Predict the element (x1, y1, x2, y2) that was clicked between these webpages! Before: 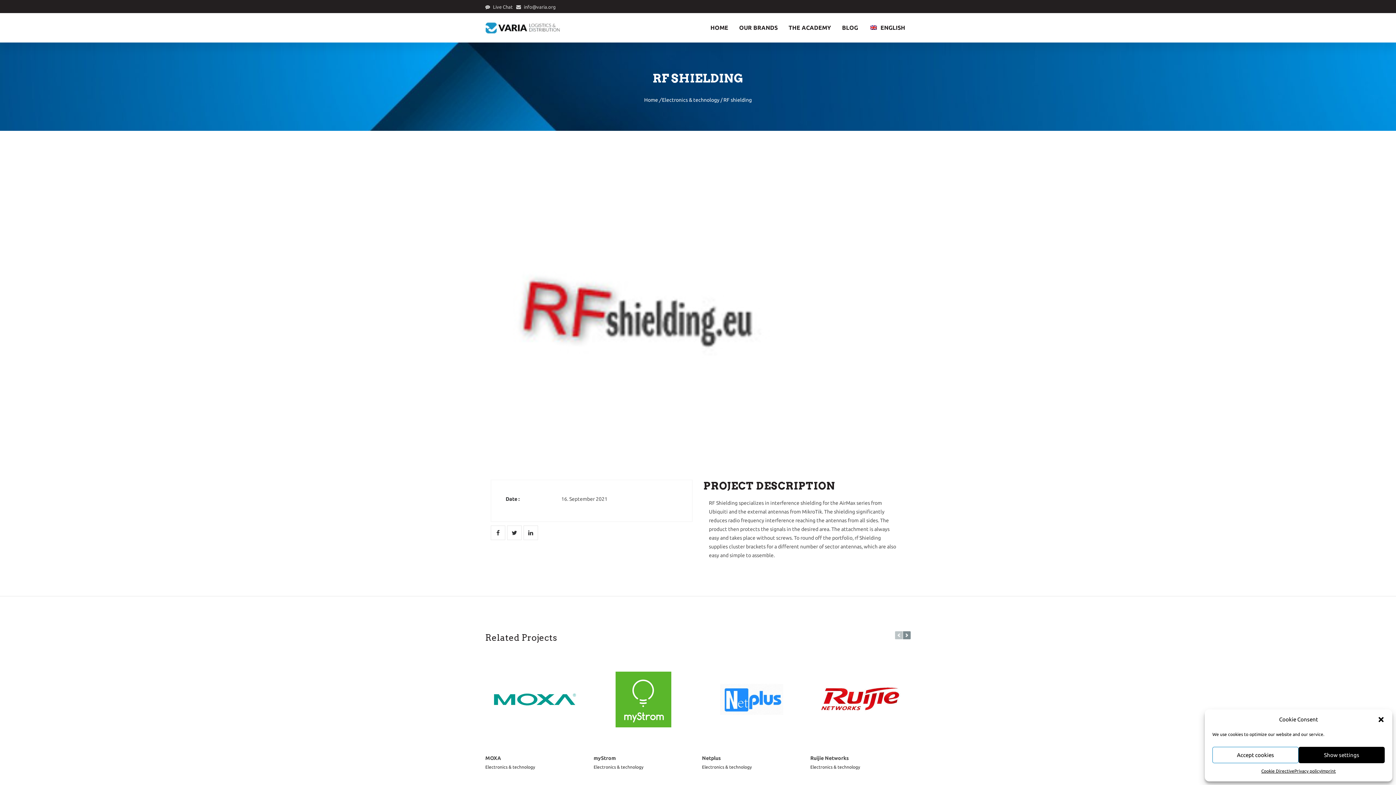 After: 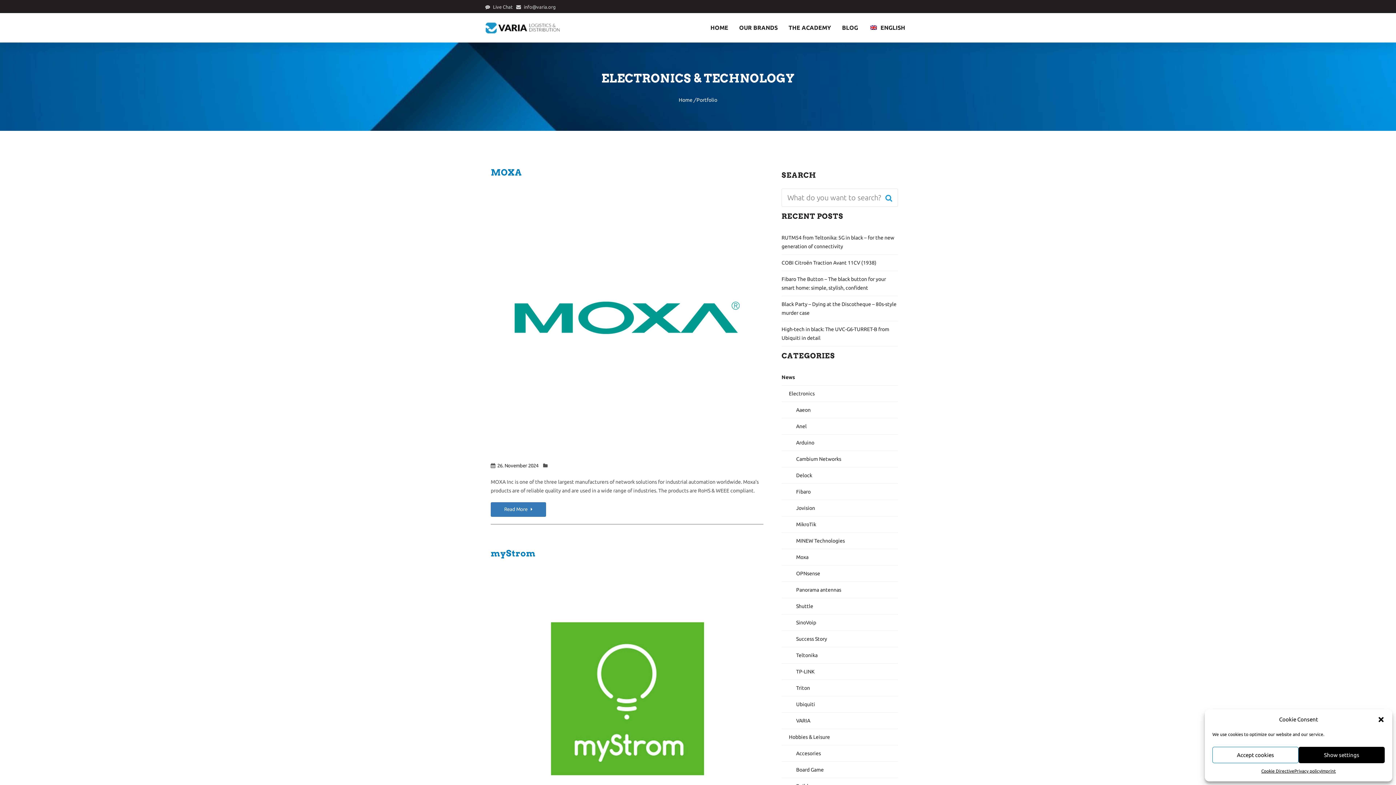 Action: bbox: (485, 765, 535, 769) label: Electronics & technology